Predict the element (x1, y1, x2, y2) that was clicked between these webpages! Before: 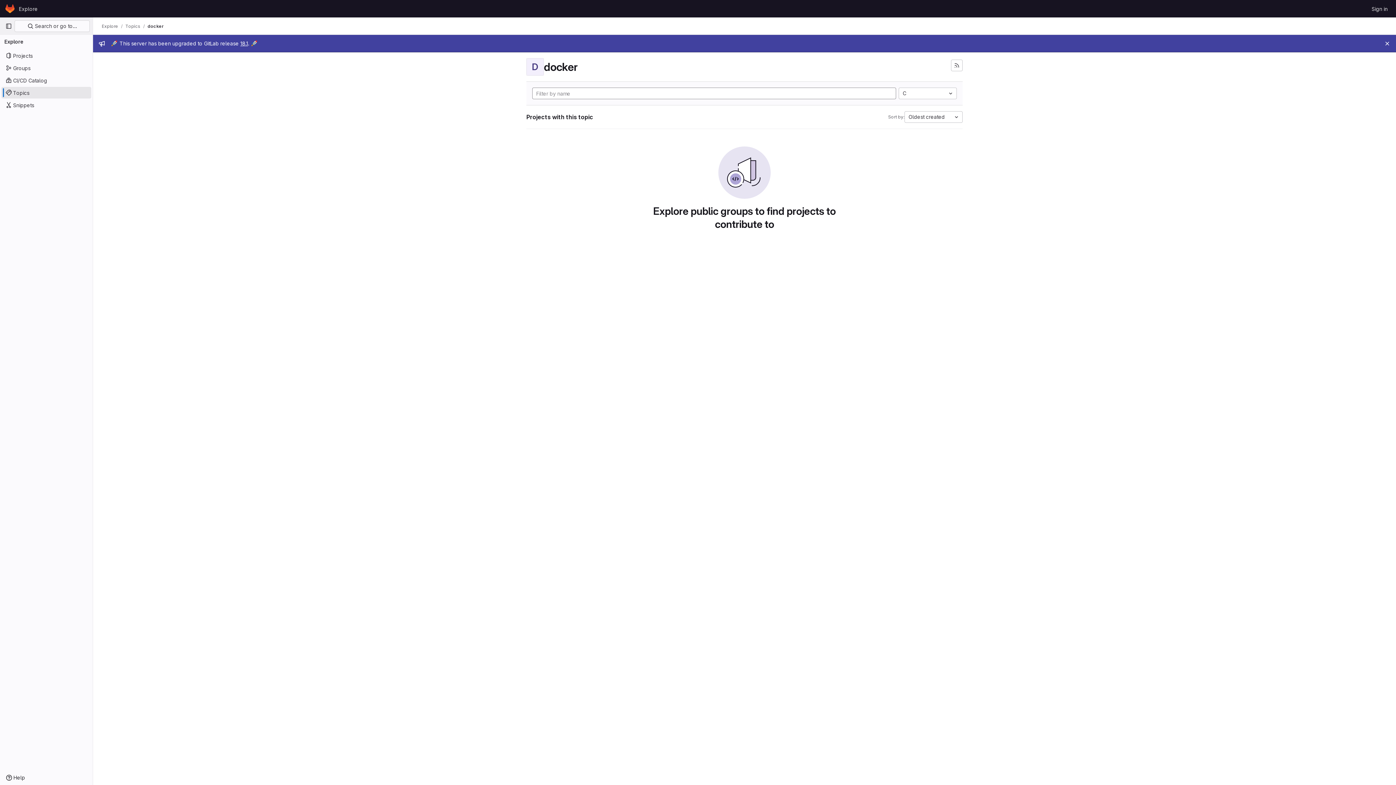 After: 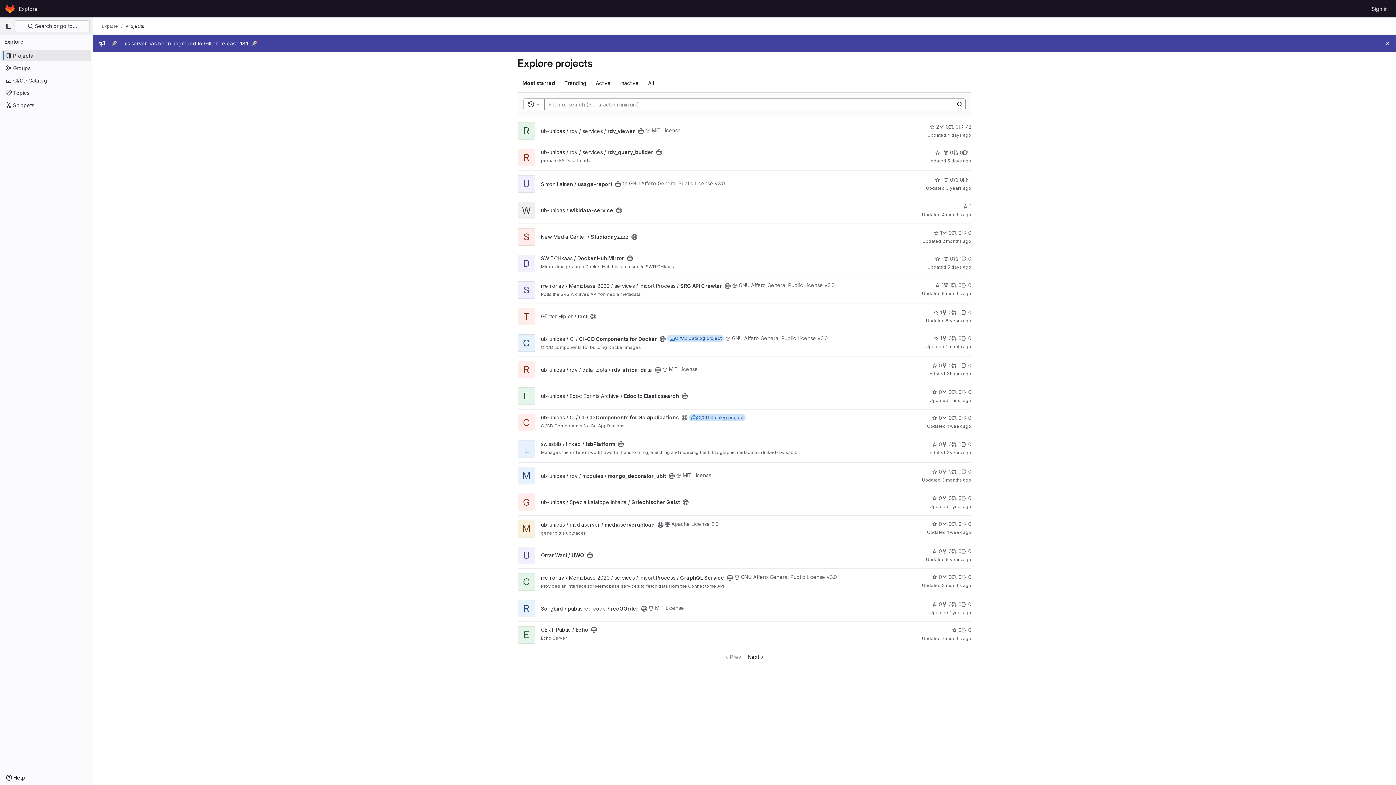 Action: label: Projects bbox: (1, 49, 91, 61)